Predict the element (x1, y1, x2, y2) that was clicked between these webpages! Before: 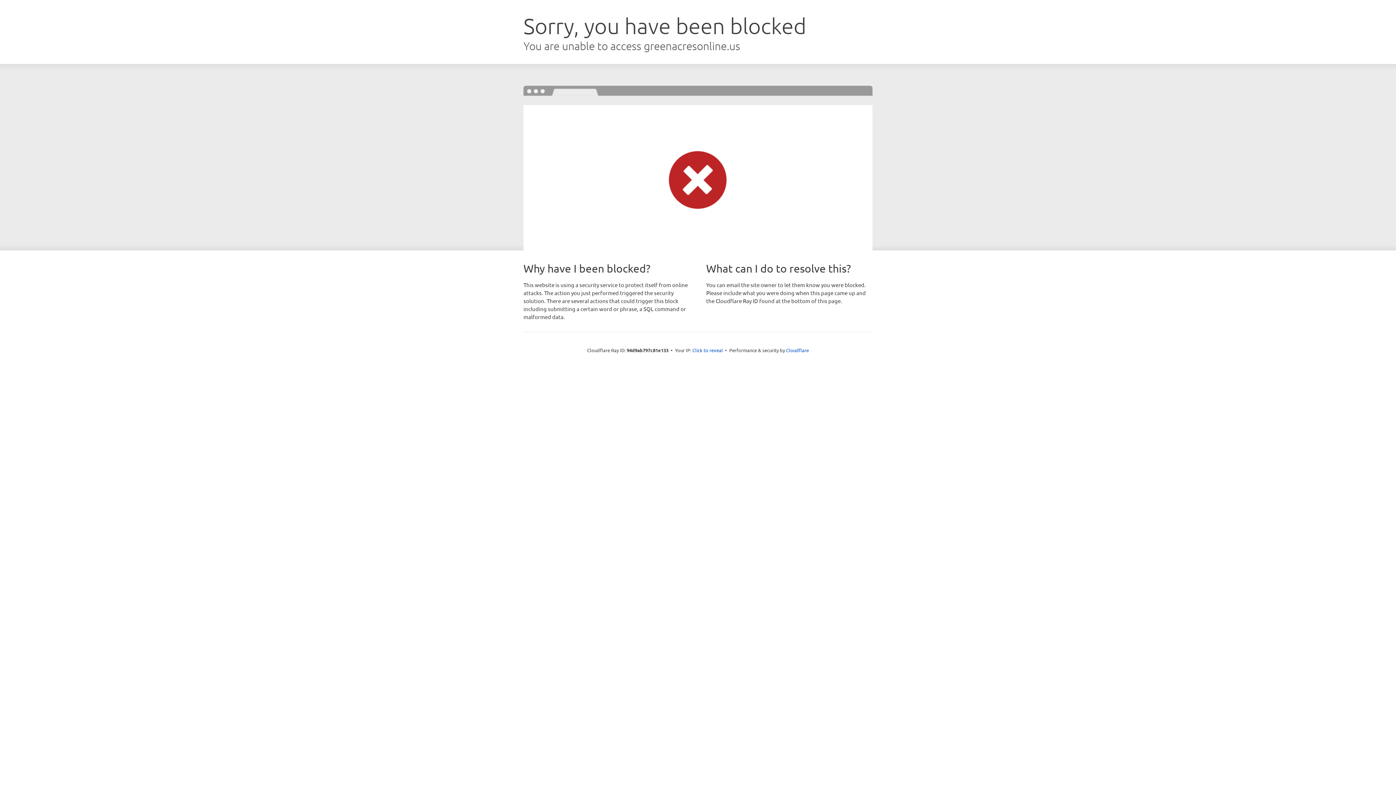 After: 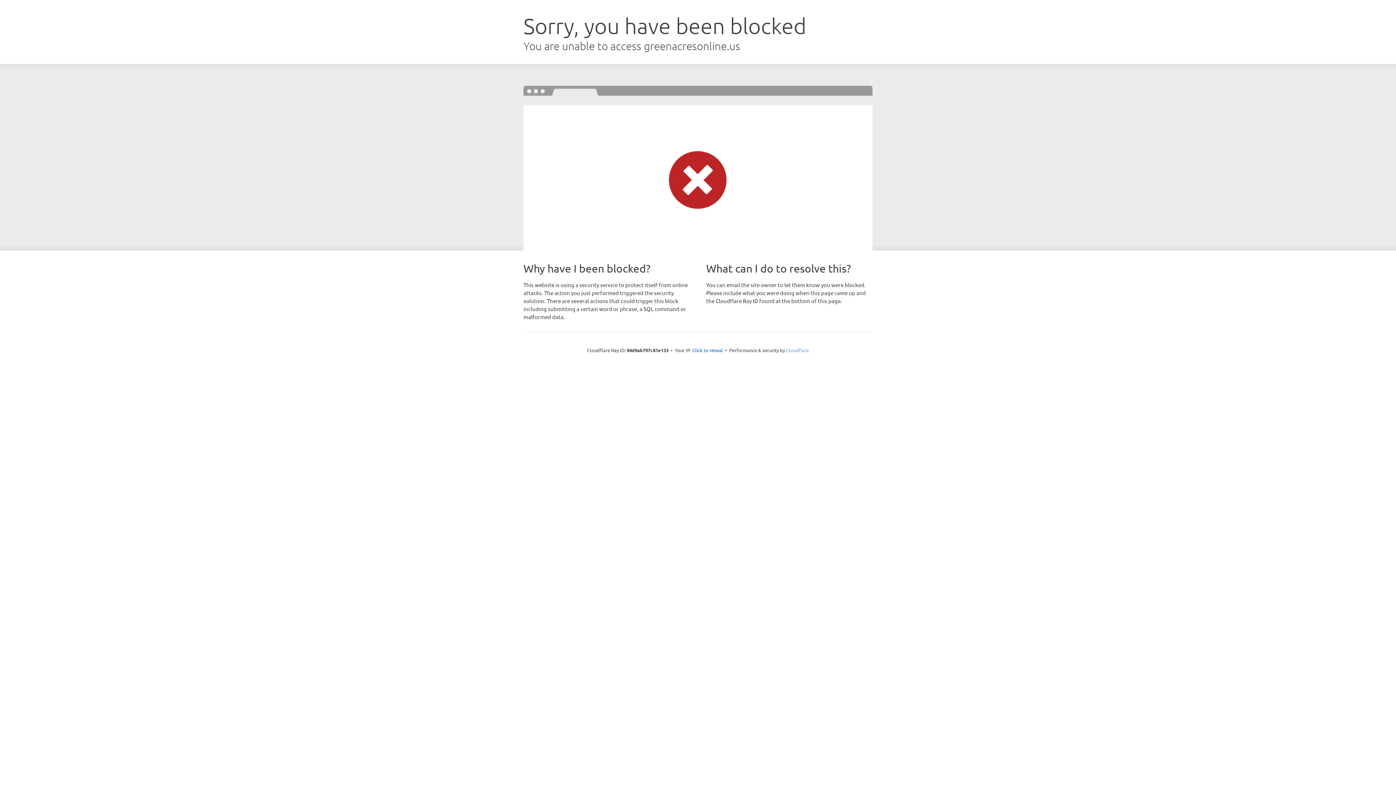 Action: label: Cloudflare bbox: (786, 347, 809, 353)